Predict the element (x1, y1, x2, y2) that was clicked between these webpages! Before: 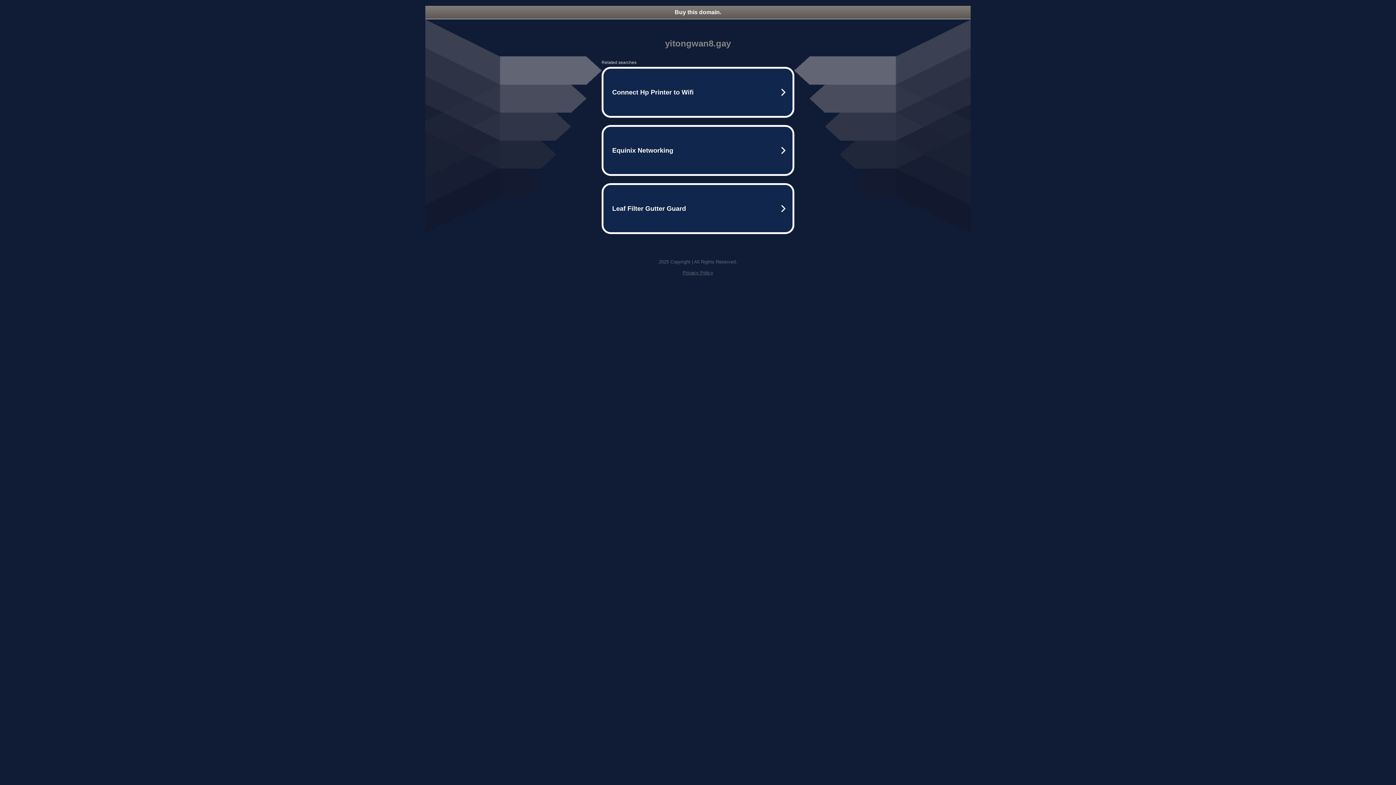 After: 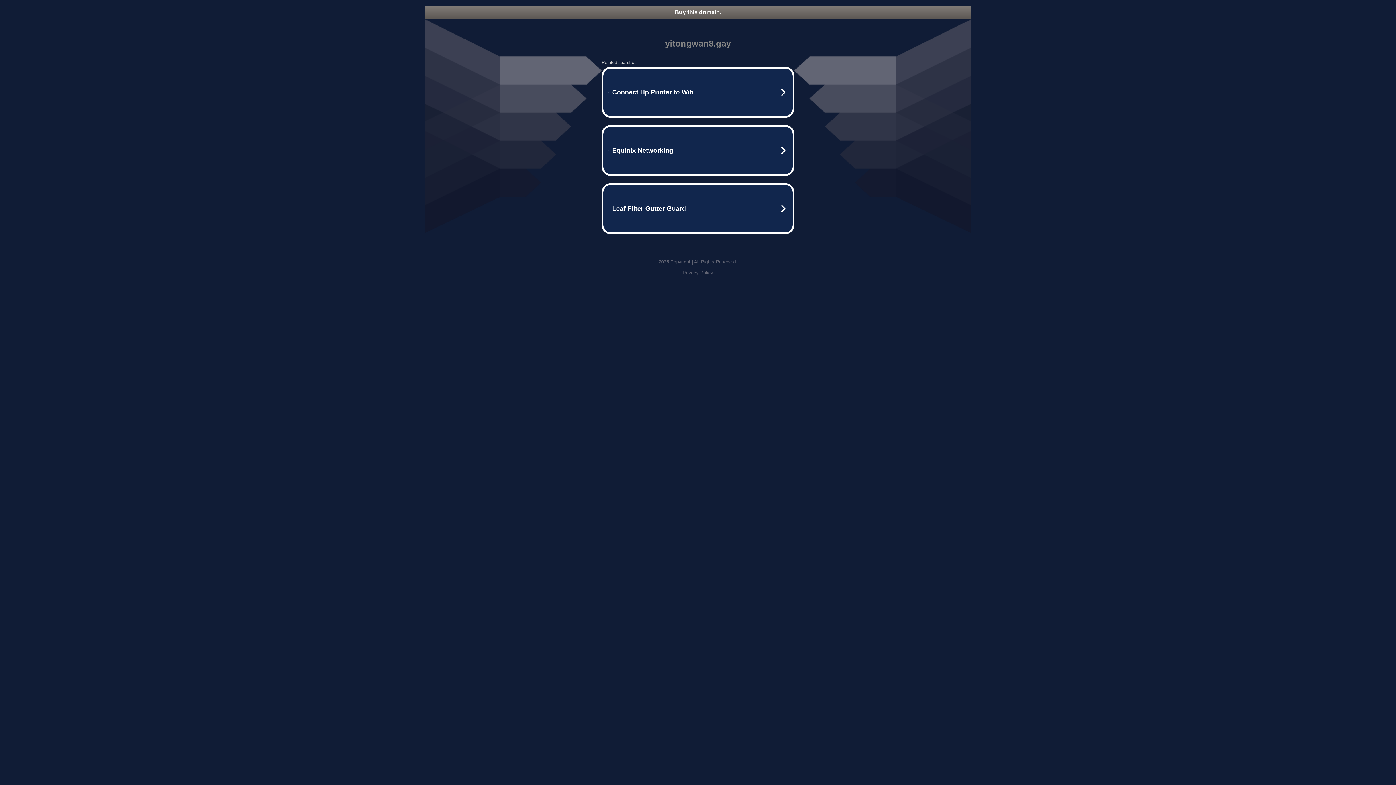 Action: bbox: (425, 5, 970, 18) label: Buy this domain.